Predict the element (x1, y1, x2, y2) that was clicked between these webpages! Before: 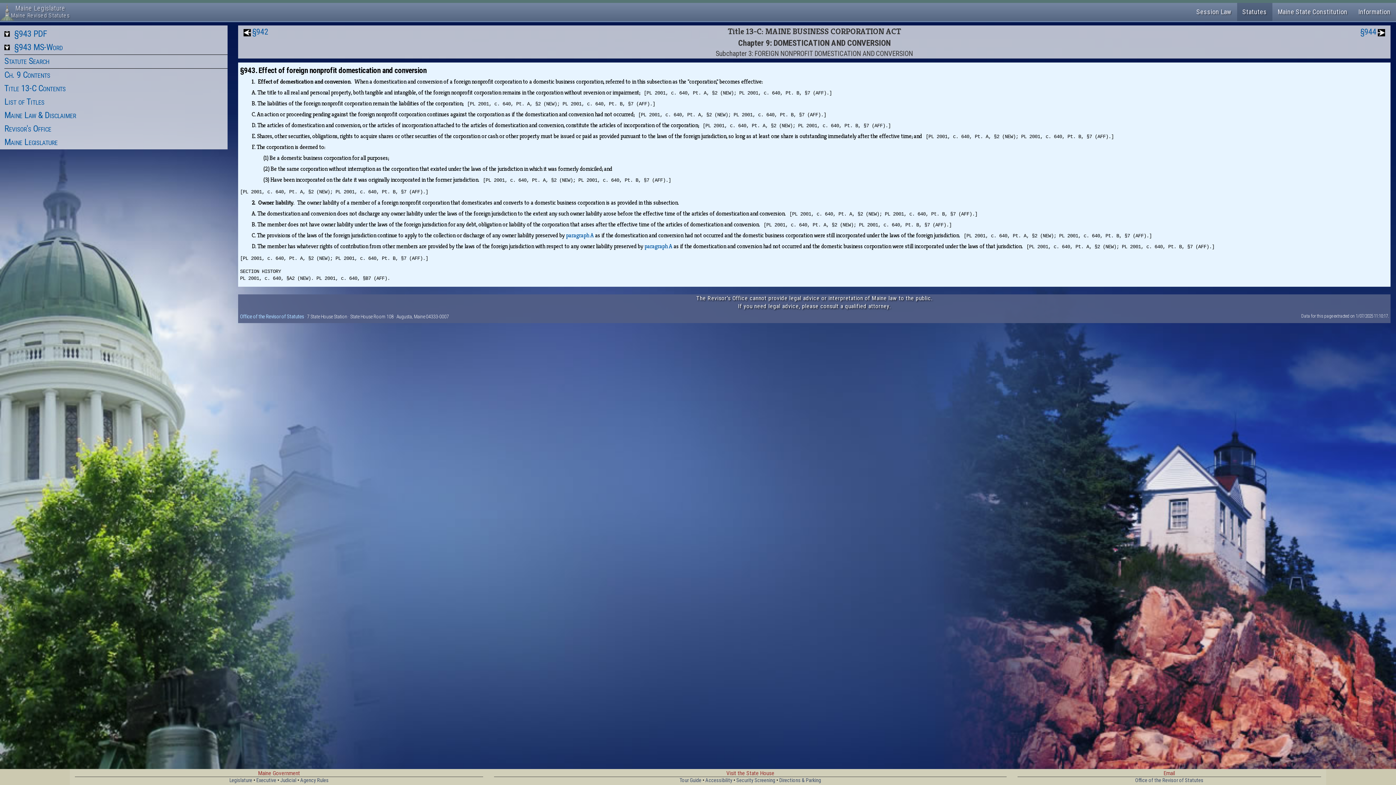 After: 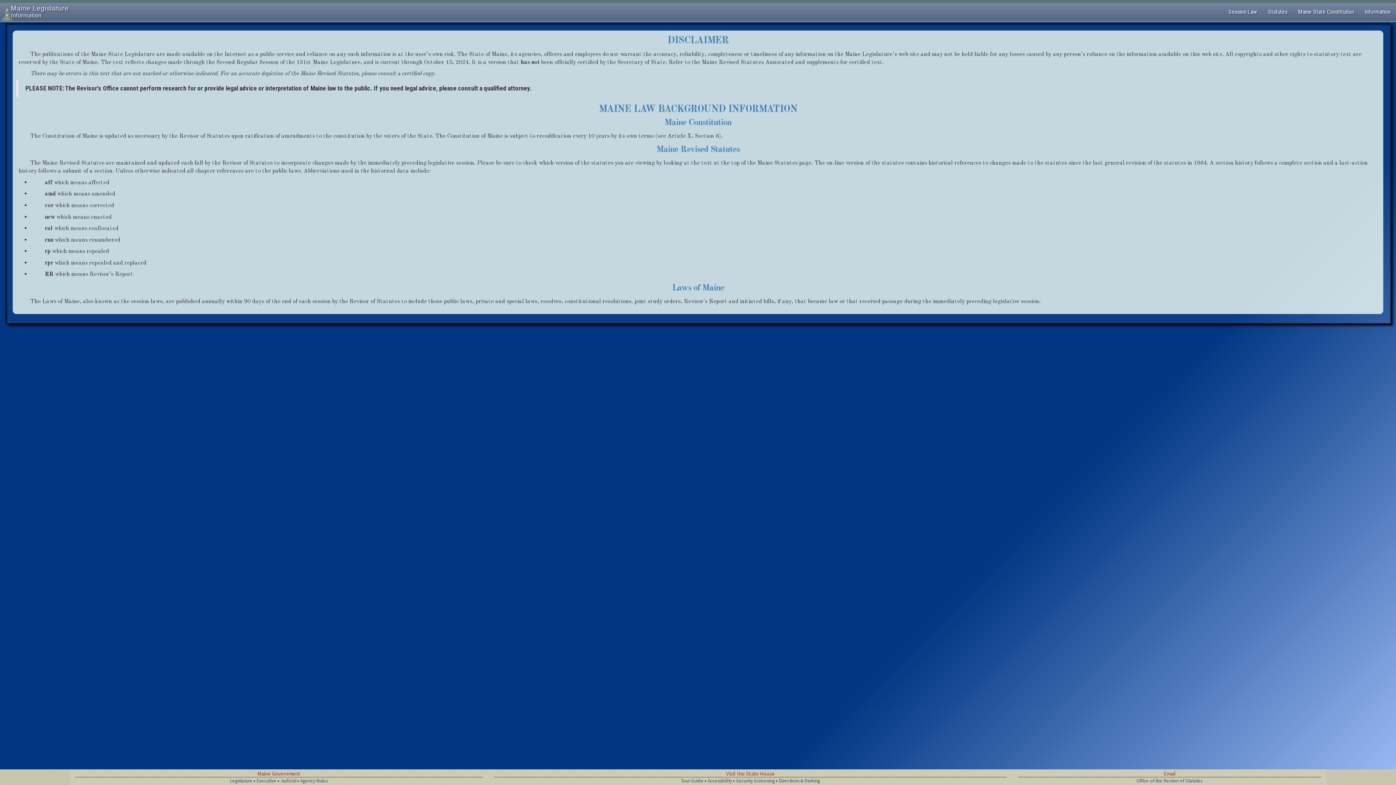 Action: bbox: (4, 110, 76, 120) label: Maine Law & Disclaimer